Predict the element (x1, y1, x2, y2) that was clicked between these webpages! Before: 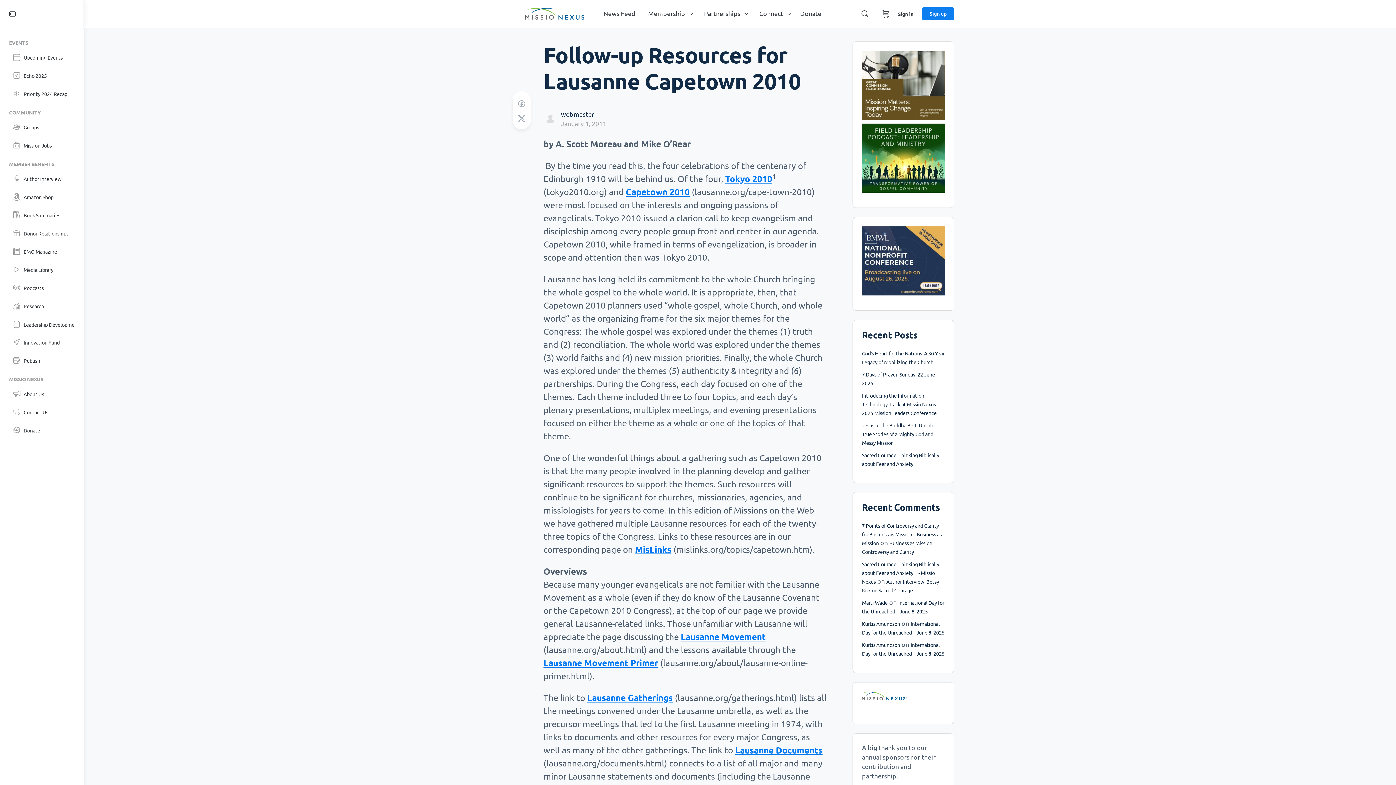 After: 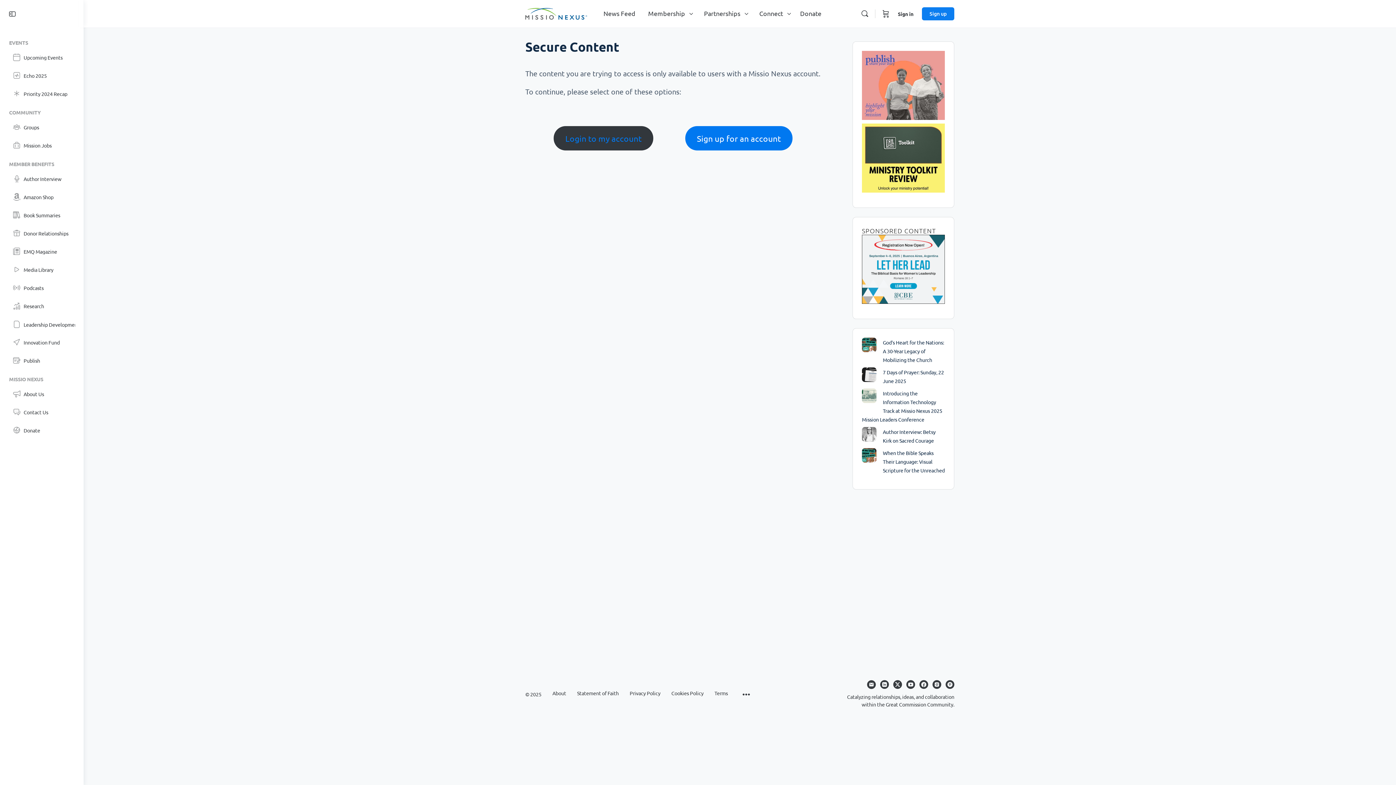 Action: bbox: (543, 113, 557, 122)